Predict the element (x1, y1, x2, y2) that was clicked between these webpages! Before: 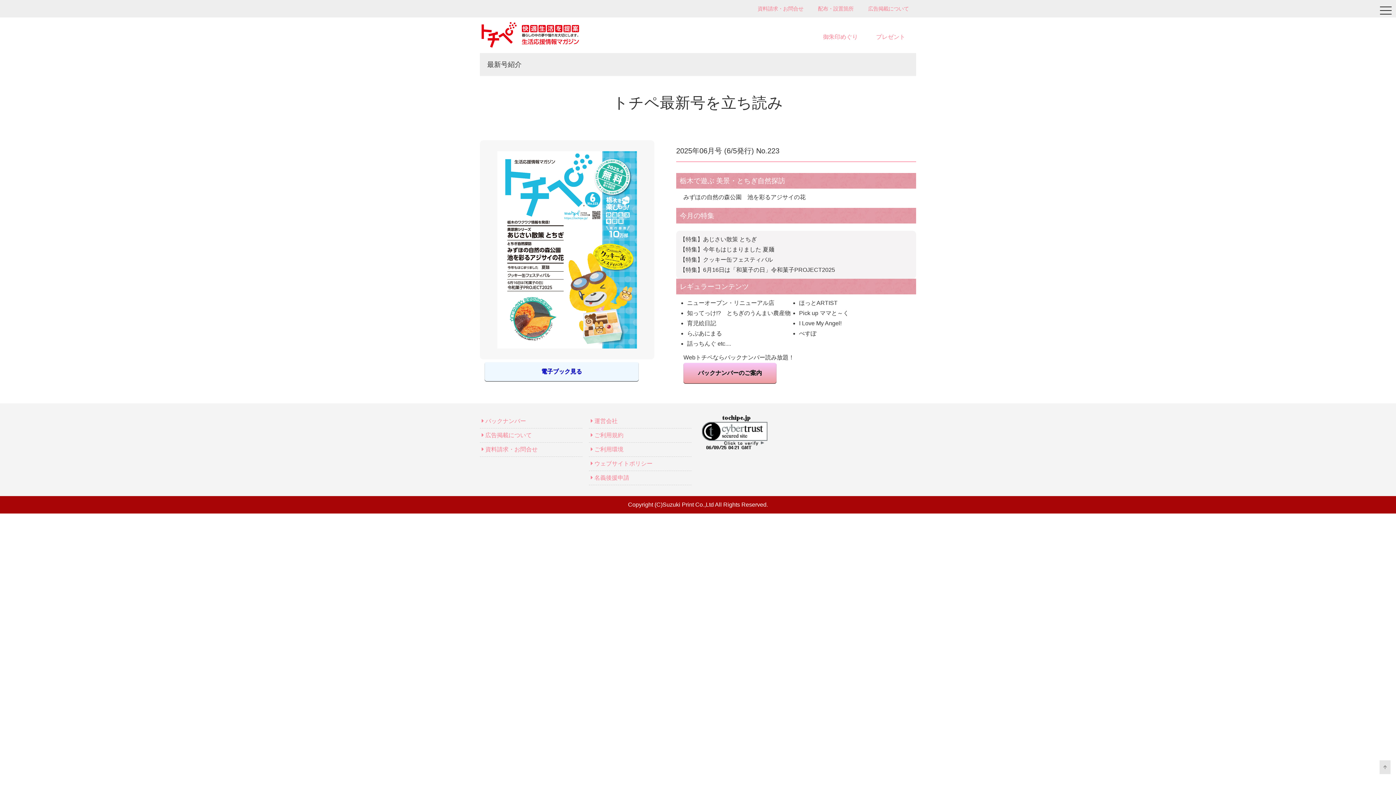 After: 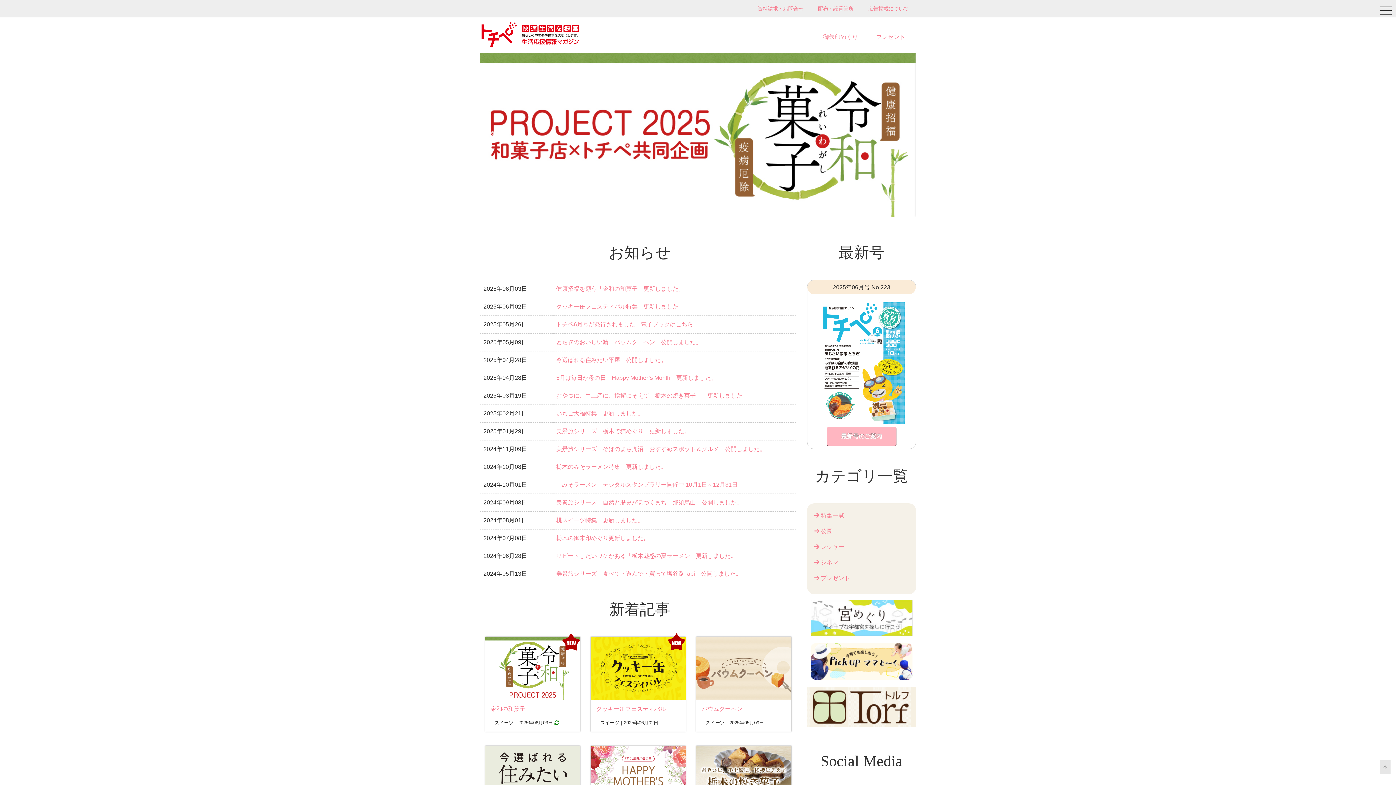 Action: bbox: (480, 21, 589, 49)